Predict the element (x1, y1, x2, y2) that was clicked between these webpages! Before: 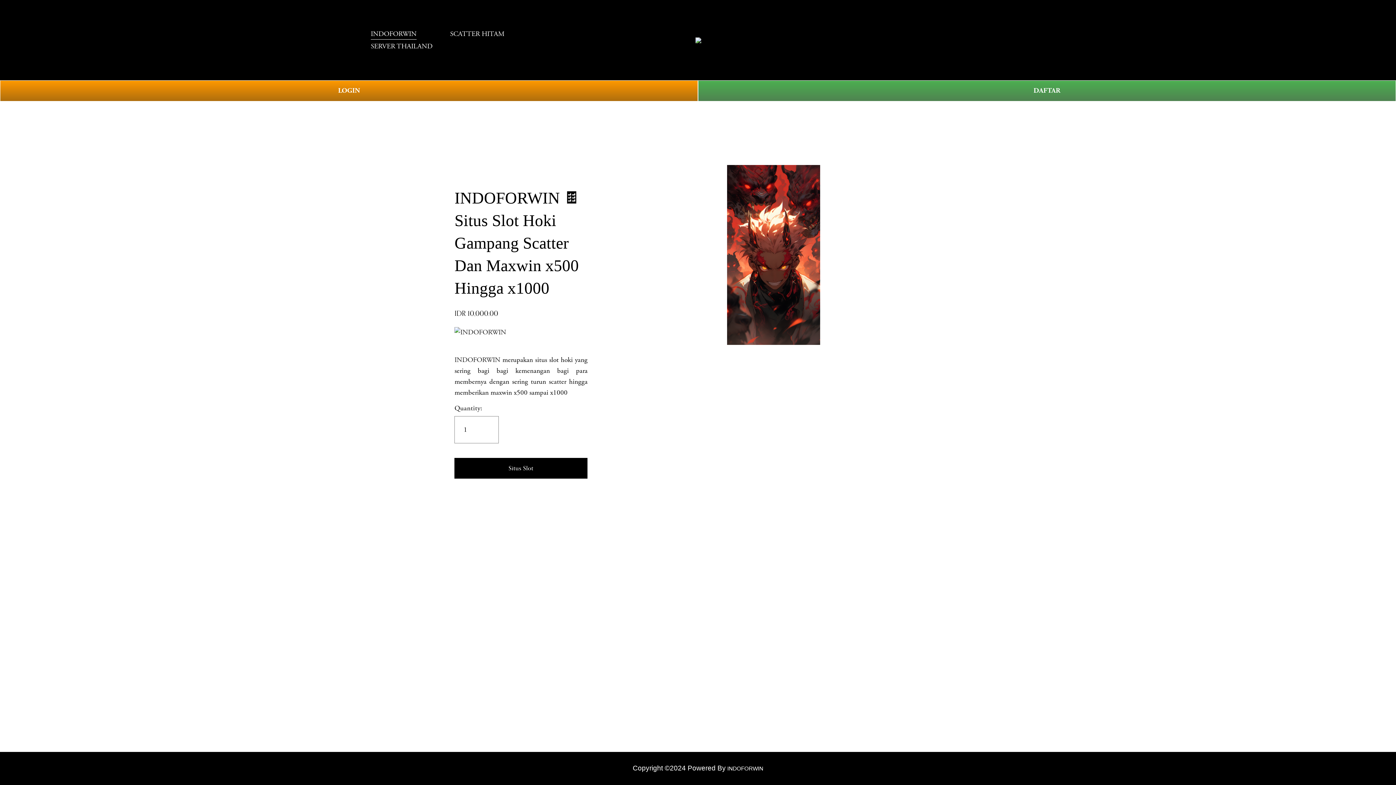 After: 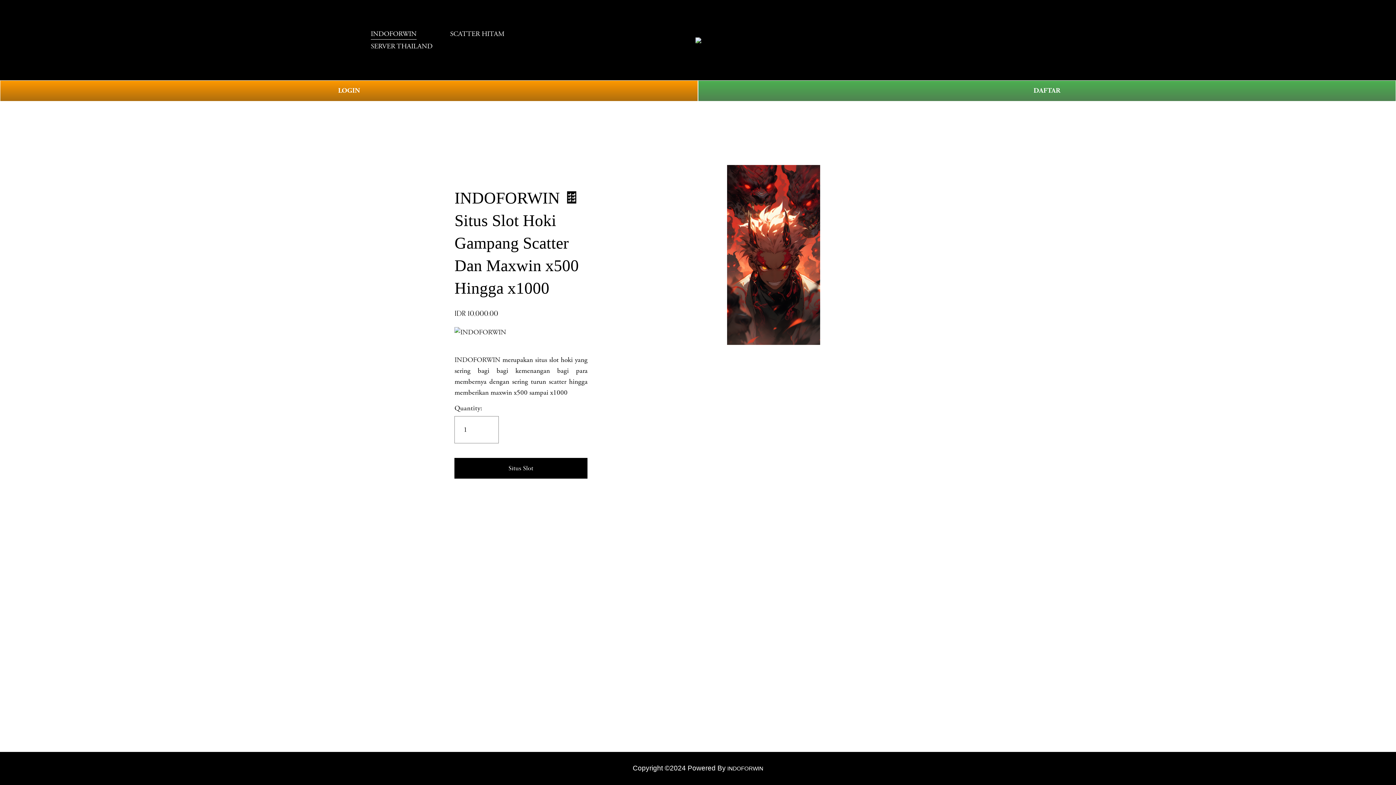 Action: bbox: (454, 355, 500, 364) label: INDOFORWIN